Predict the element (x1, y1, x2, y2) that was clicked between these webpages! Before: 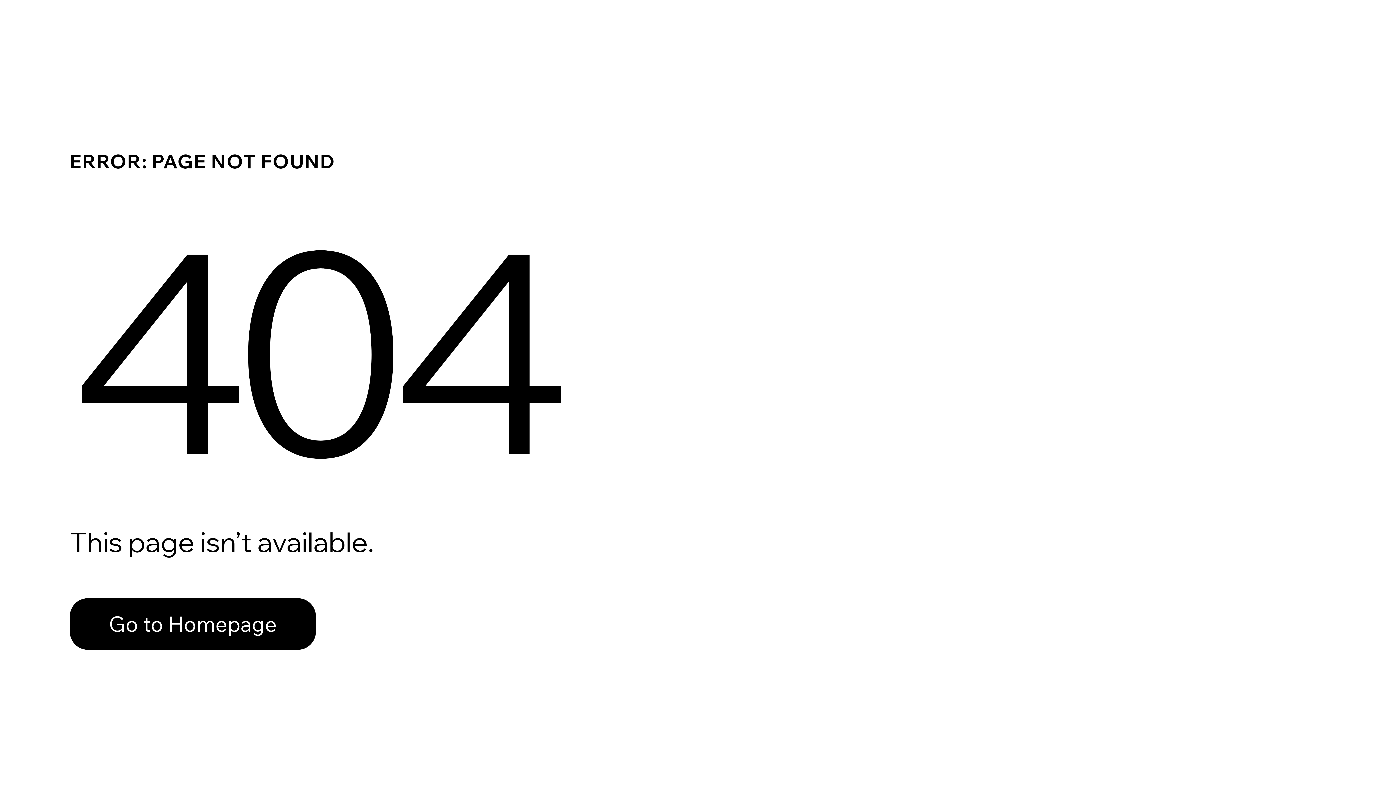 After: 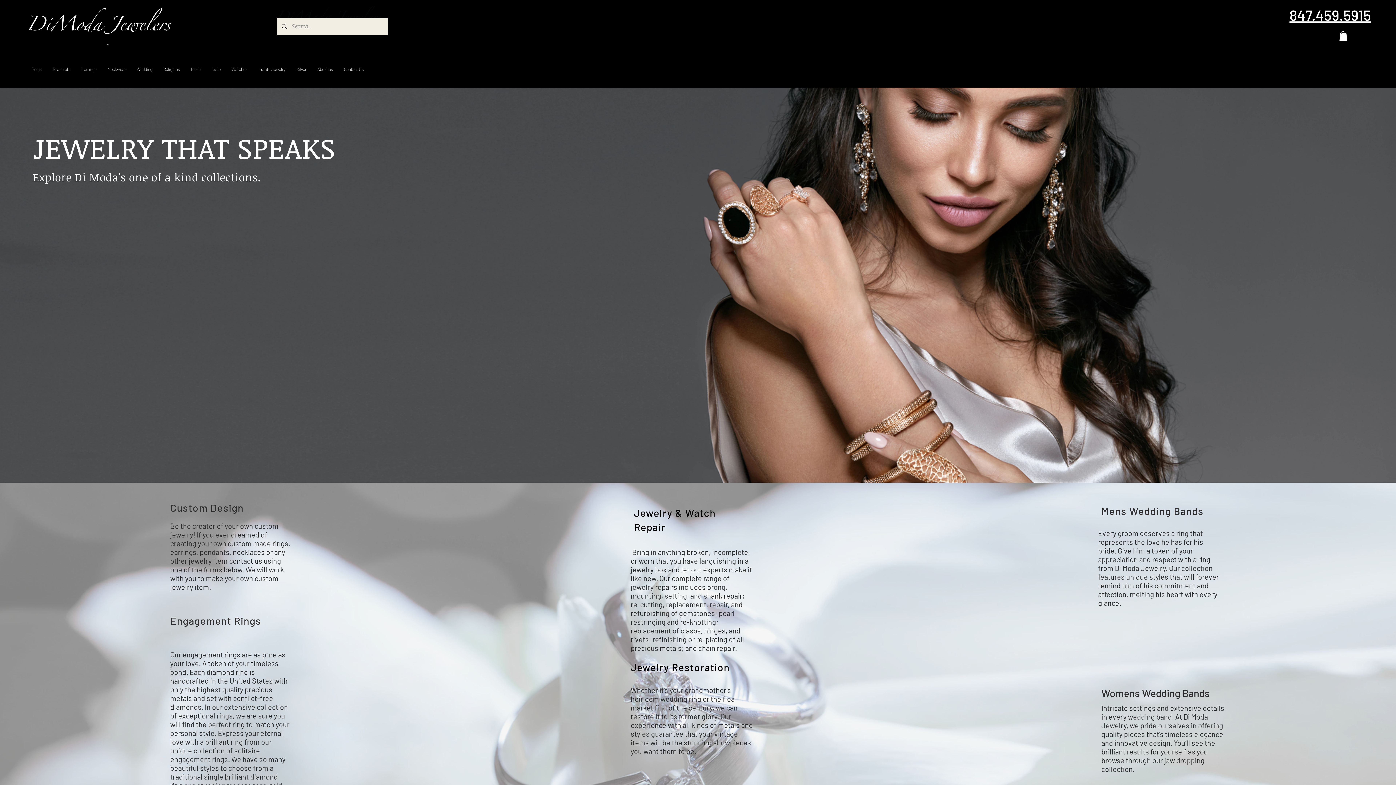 Action: bbox: (69, 598, 316, 650) label: Go to Homepage